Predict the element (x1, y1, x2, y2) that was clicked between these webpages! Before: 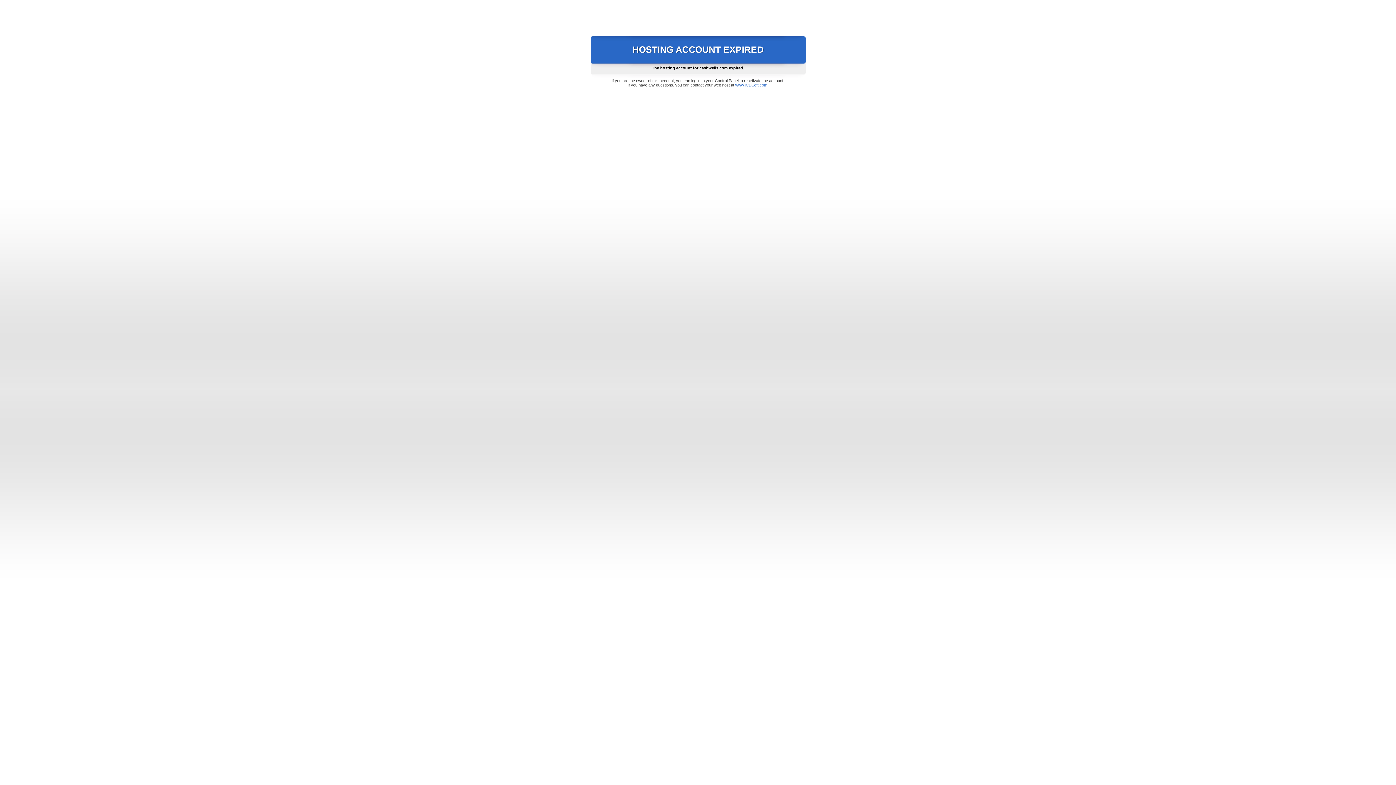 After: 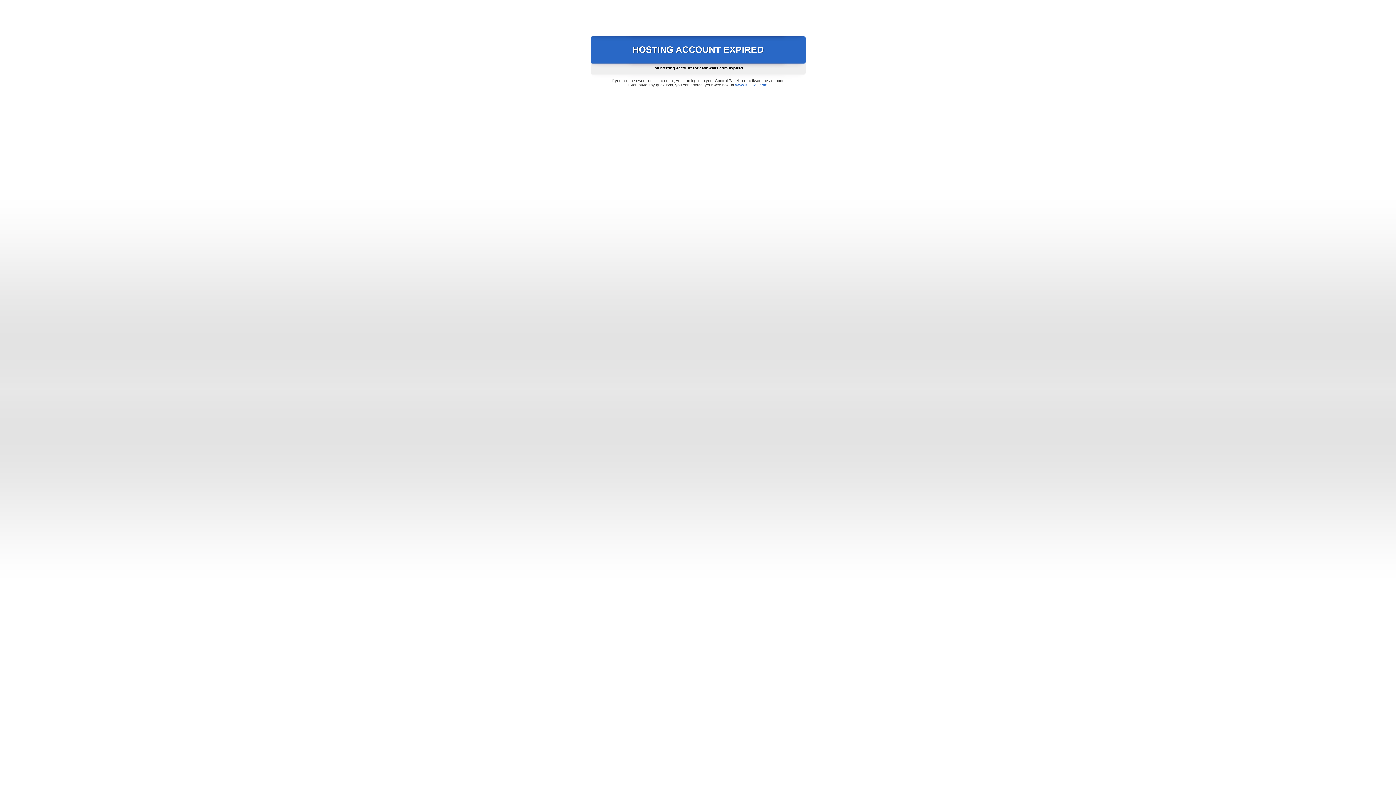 Action: label: www.ICDSoft.com bbox: (735, 82, 767, 87)